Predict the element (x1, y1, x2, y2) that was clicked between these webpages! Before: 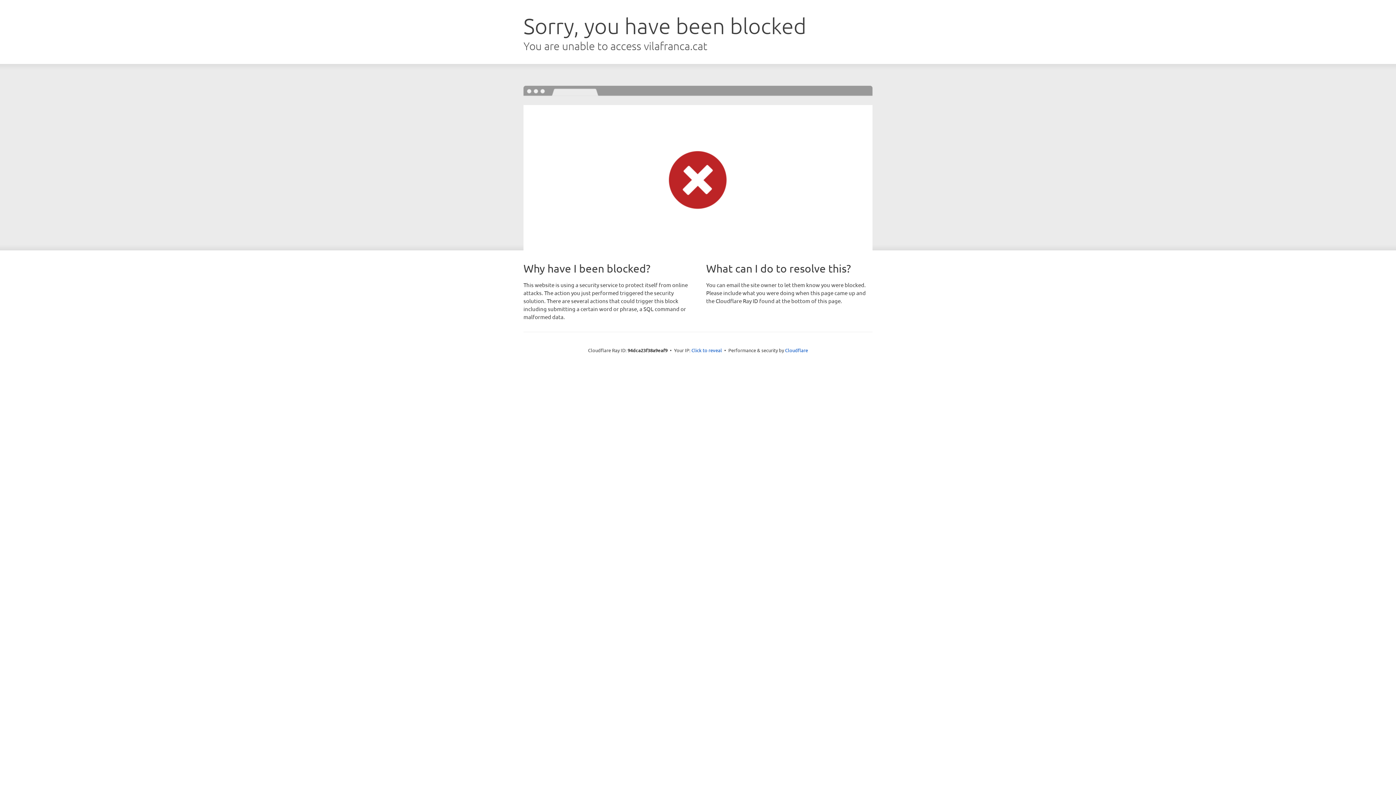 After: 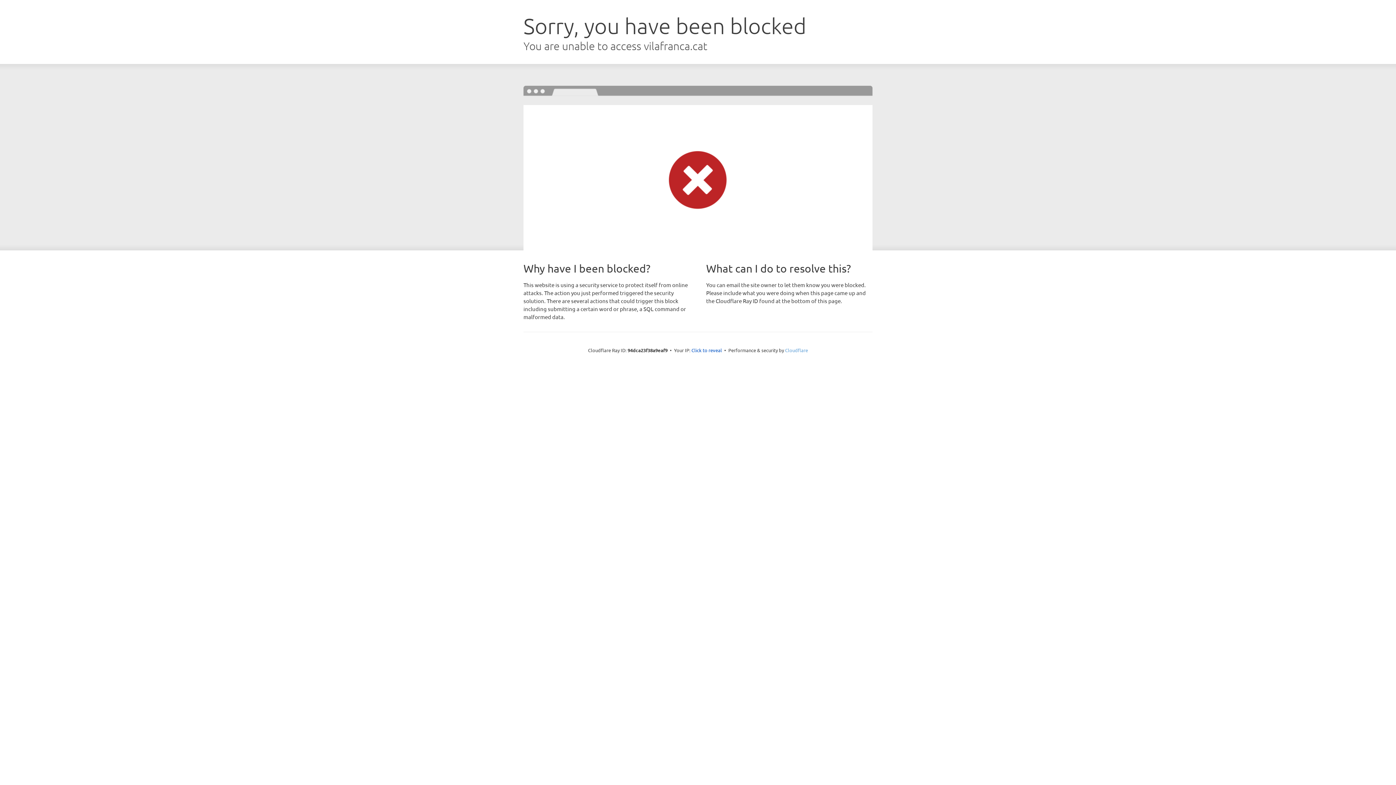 Action: bbox: (785, 347, 808, 353) label: Cloudflare